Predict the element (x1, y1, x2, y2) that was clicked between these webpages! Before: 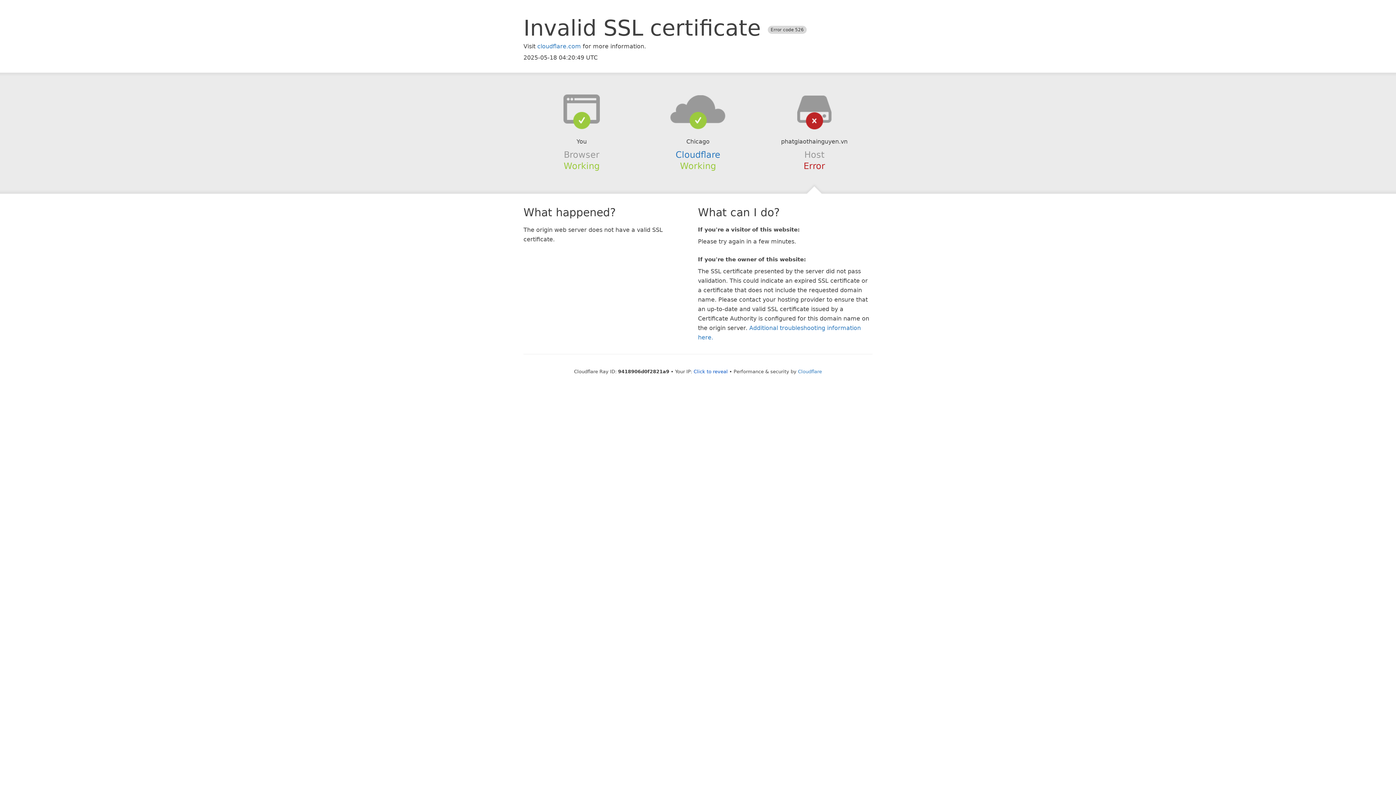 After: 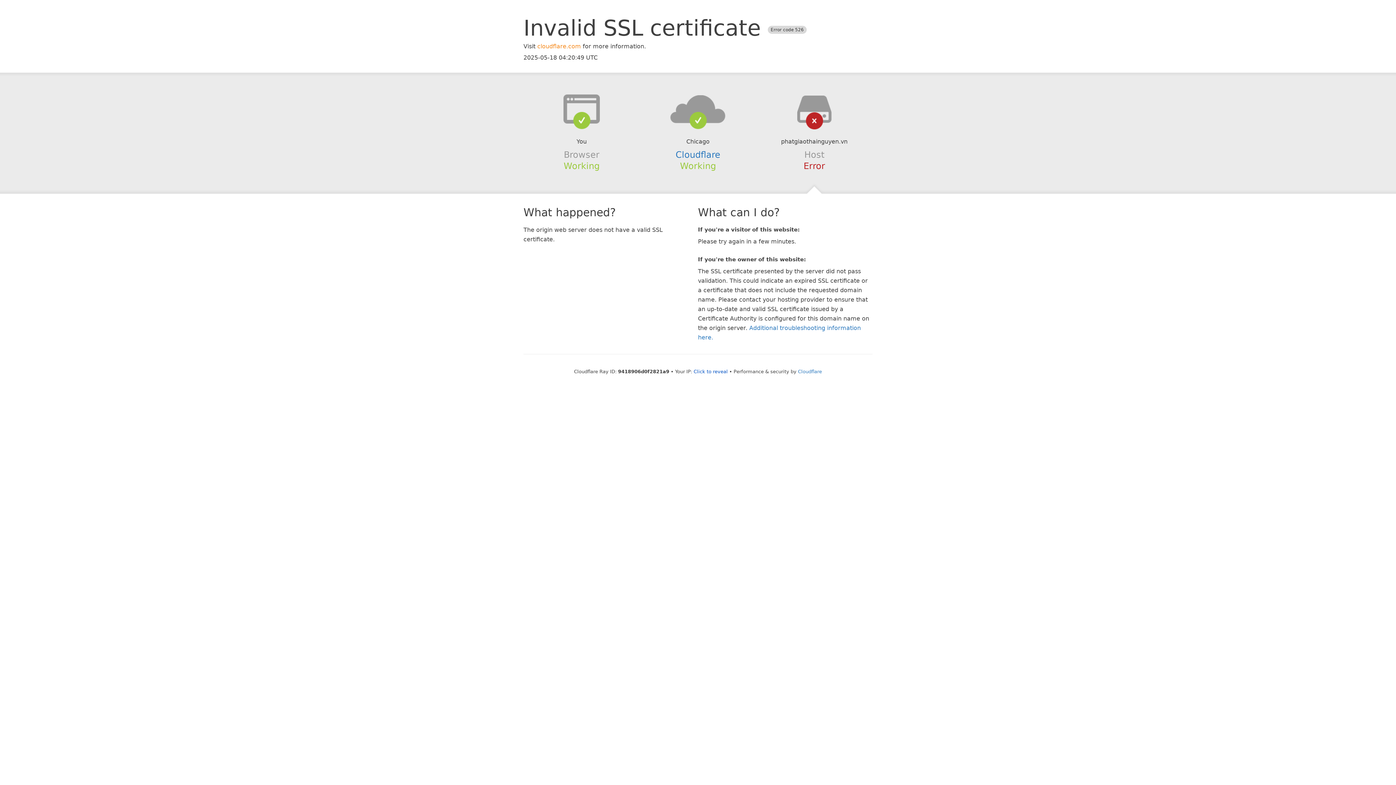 Action: label: cloudflare.com bbox: (537, 42, 581, 49)